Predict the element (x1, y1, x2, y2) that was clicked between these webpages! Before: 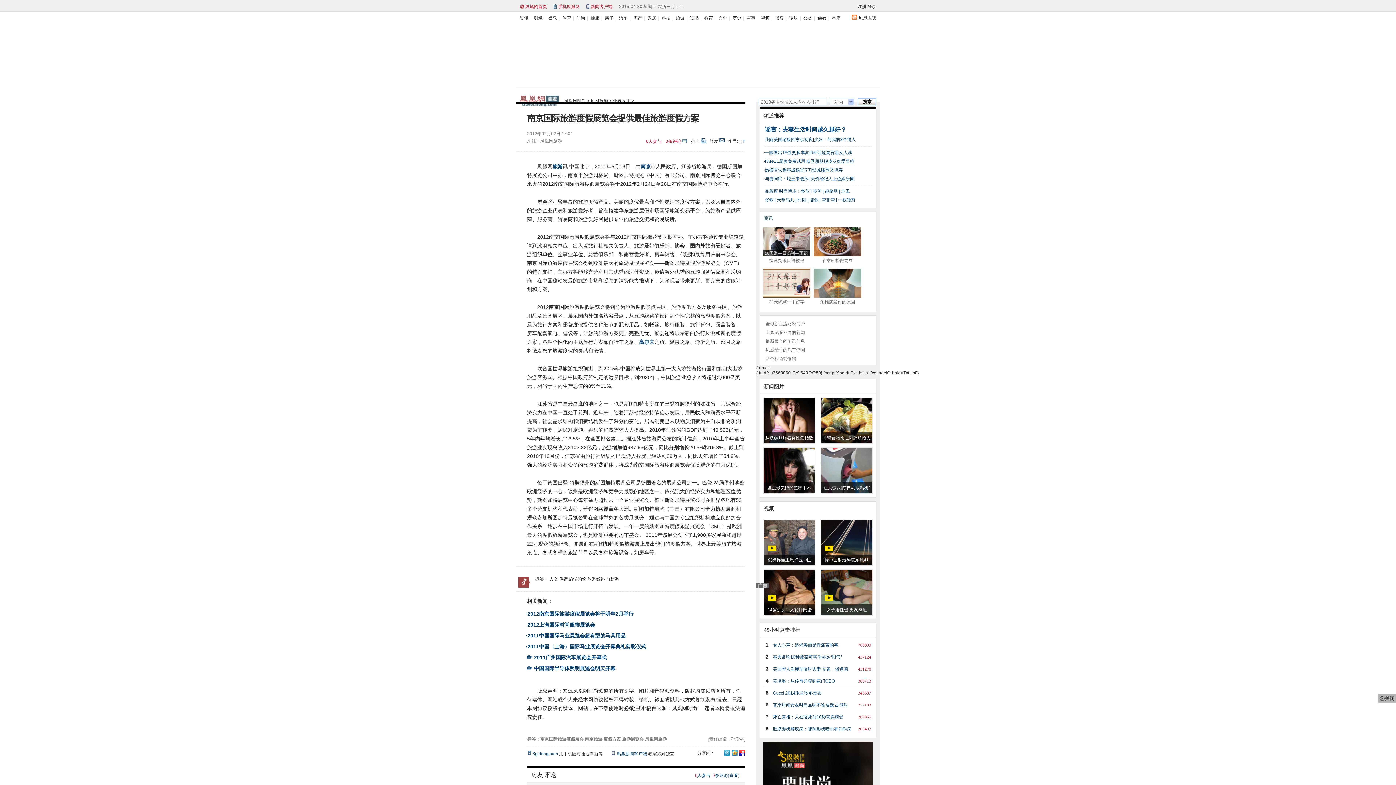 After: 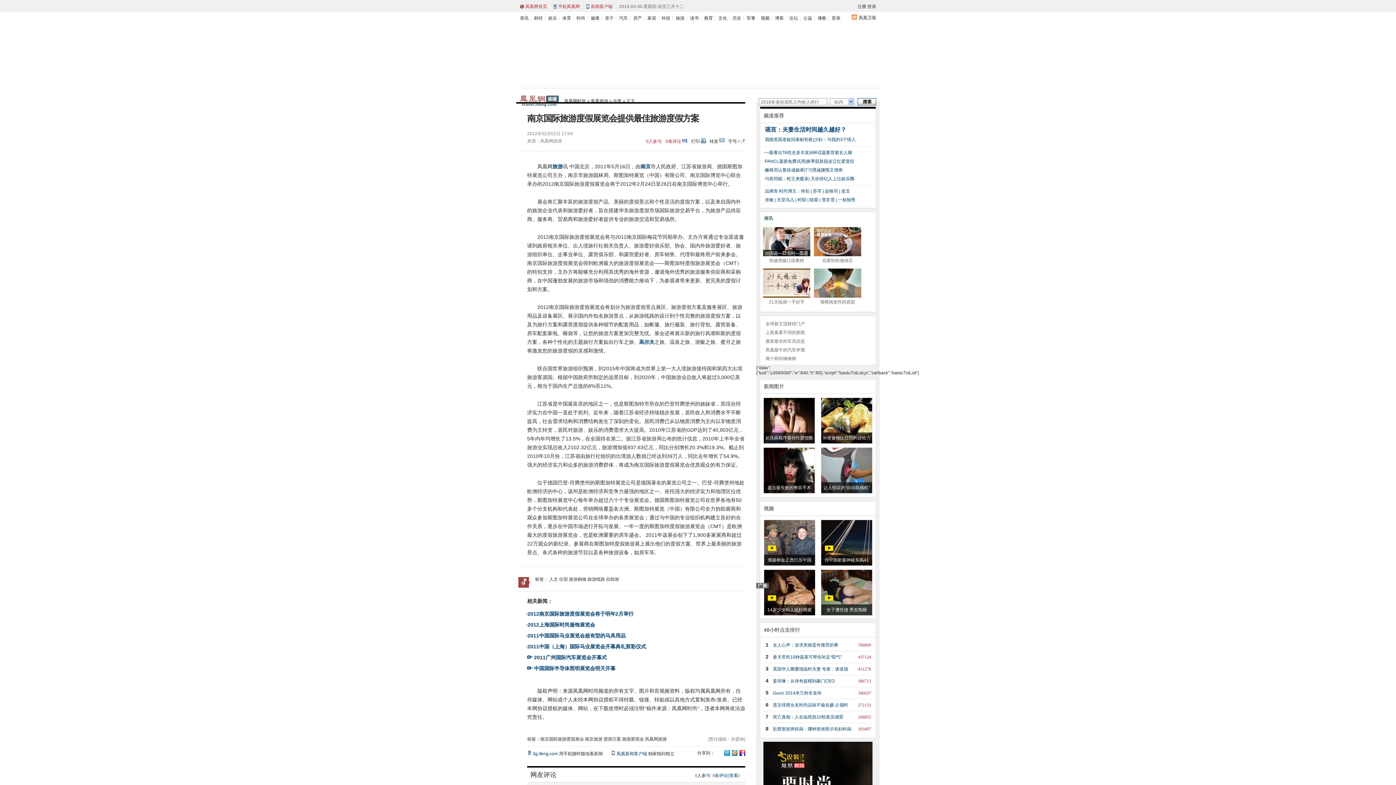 Action: bbox: (1378, 698, 1396, 704)